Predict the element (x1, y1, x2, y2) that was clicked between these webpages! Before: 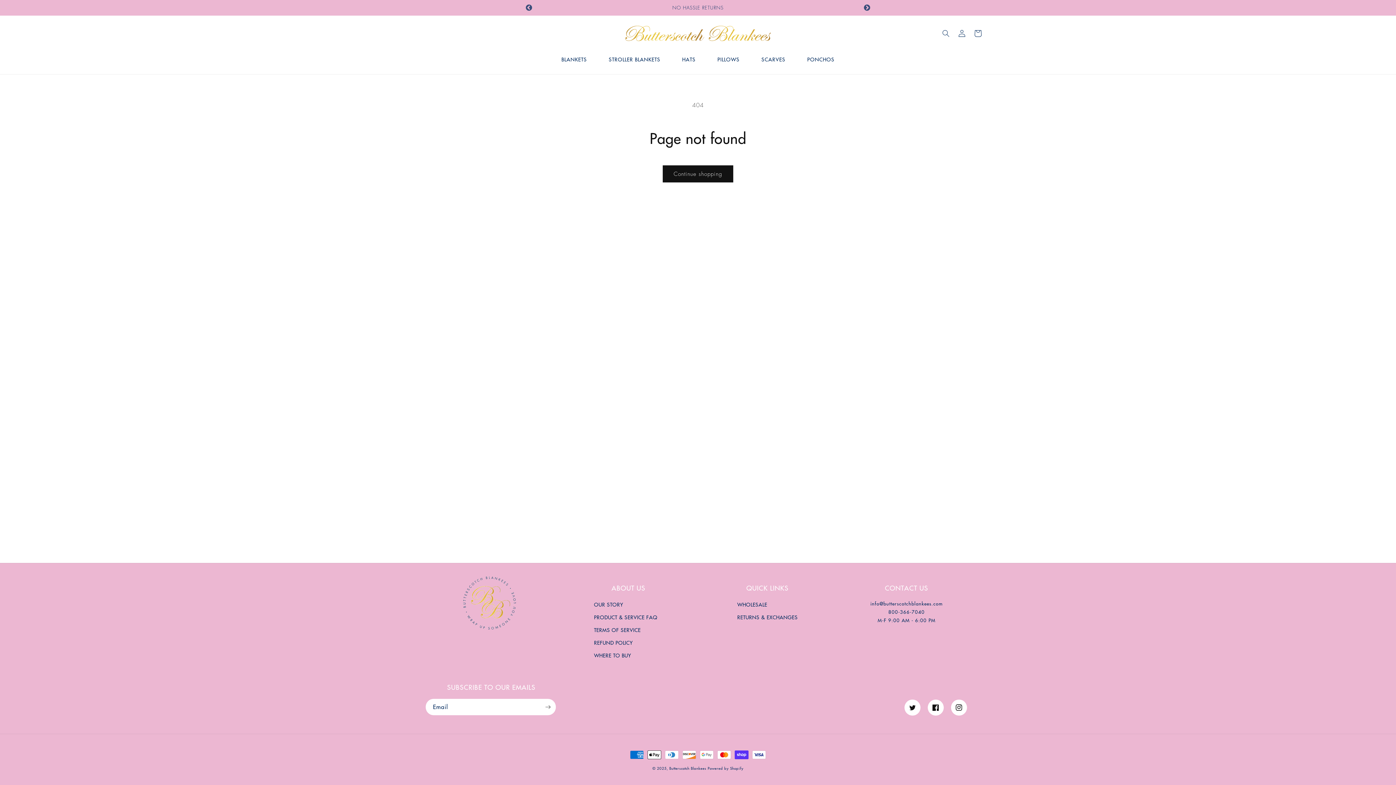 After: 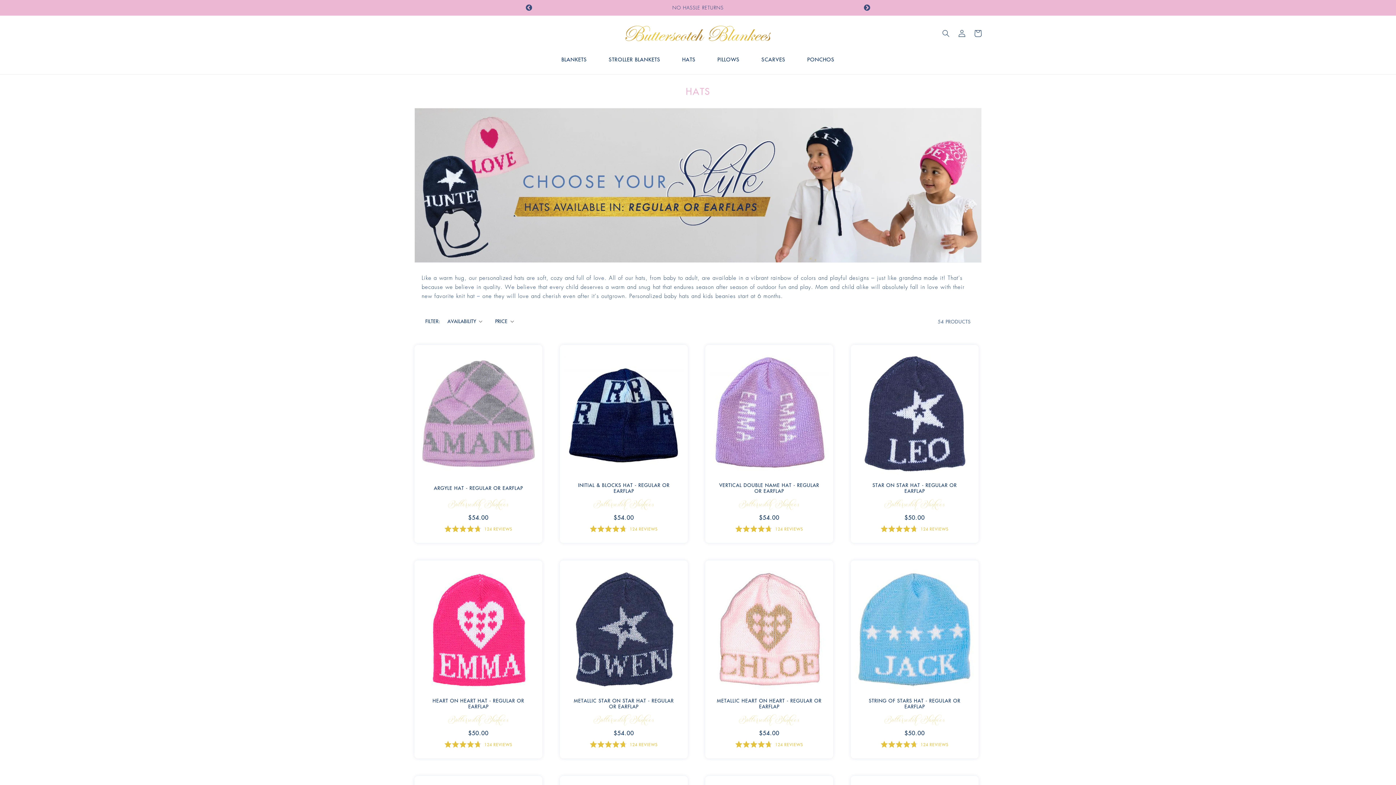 Action: bbox: (682, 56, 695, 63) label: HATS